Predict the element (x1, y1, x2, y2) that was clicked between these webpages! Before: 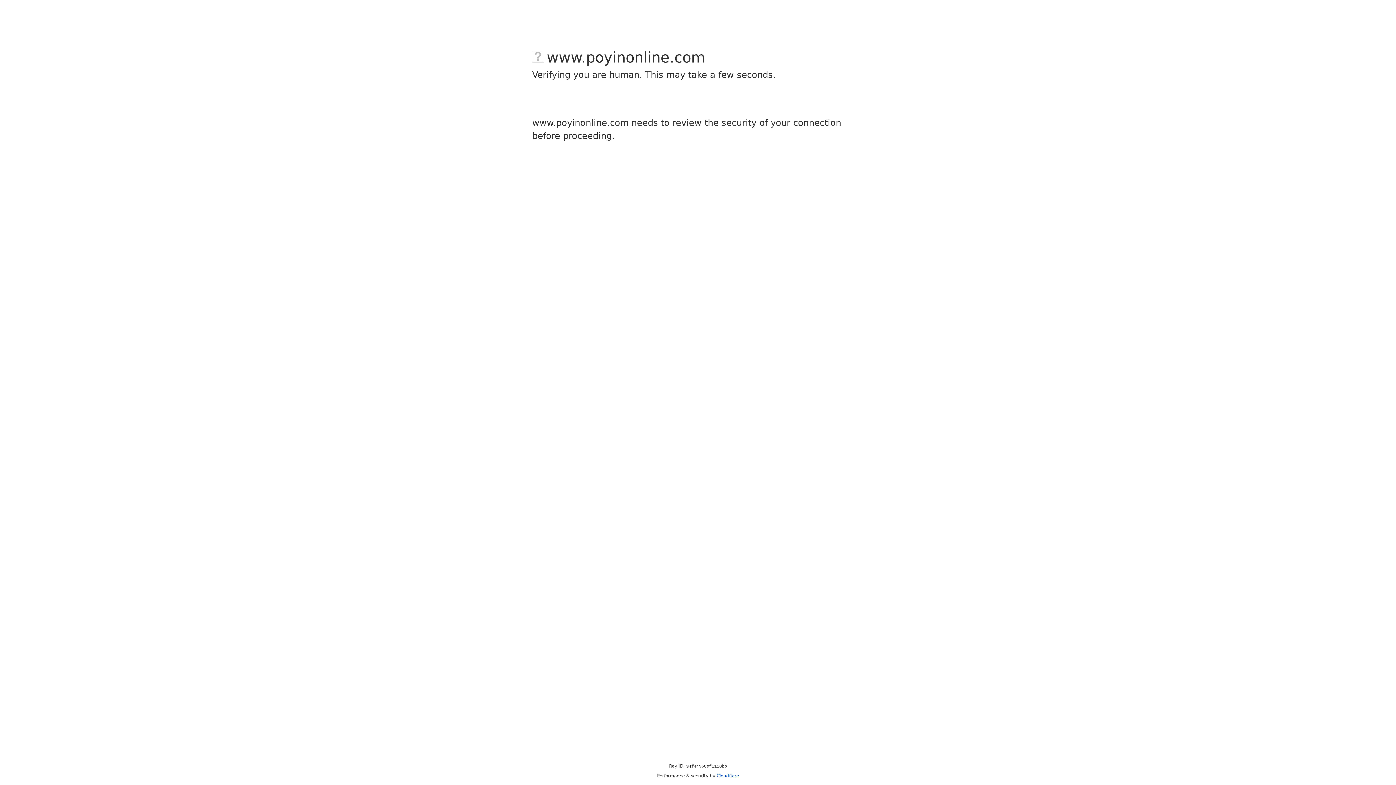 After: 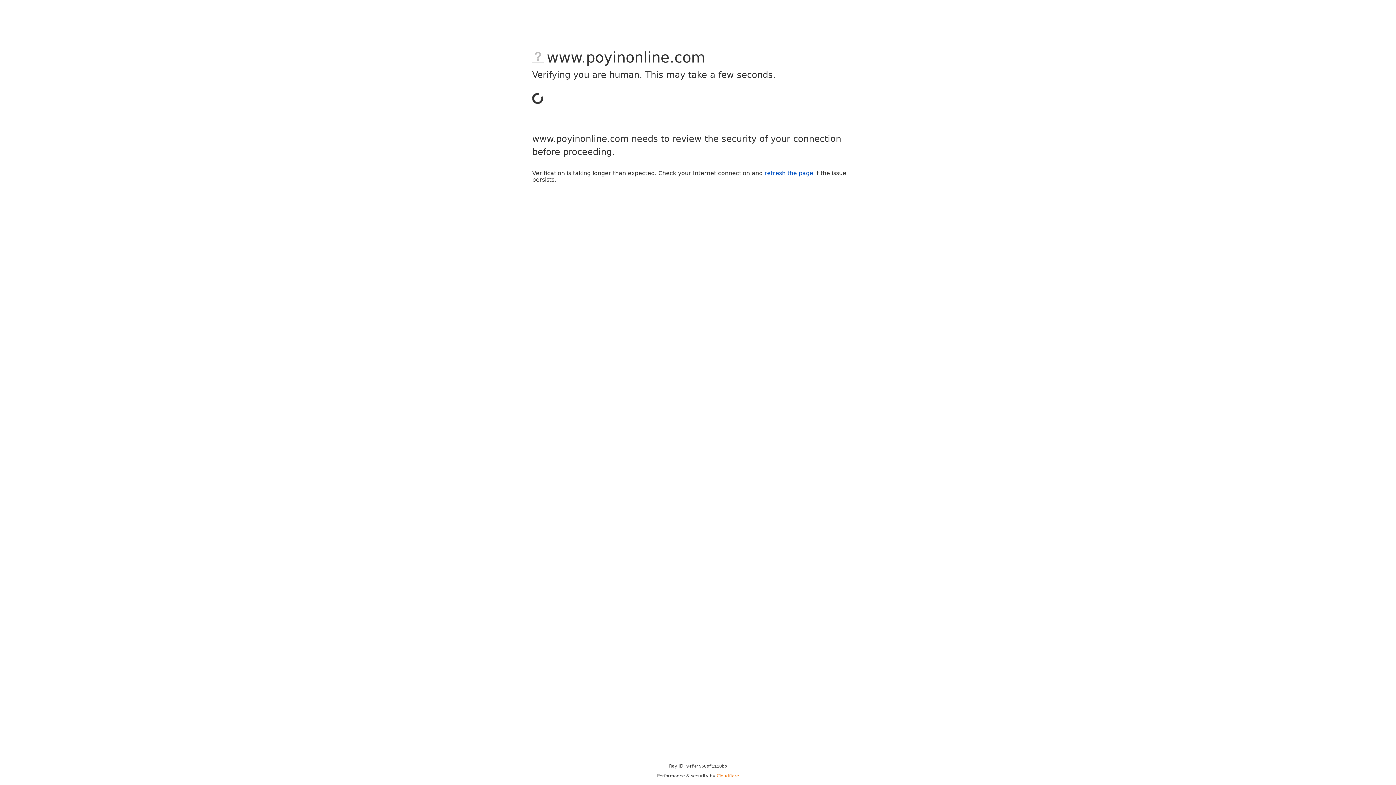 Action: label: Cloudflare bbox: (716, 773, 739, 778)